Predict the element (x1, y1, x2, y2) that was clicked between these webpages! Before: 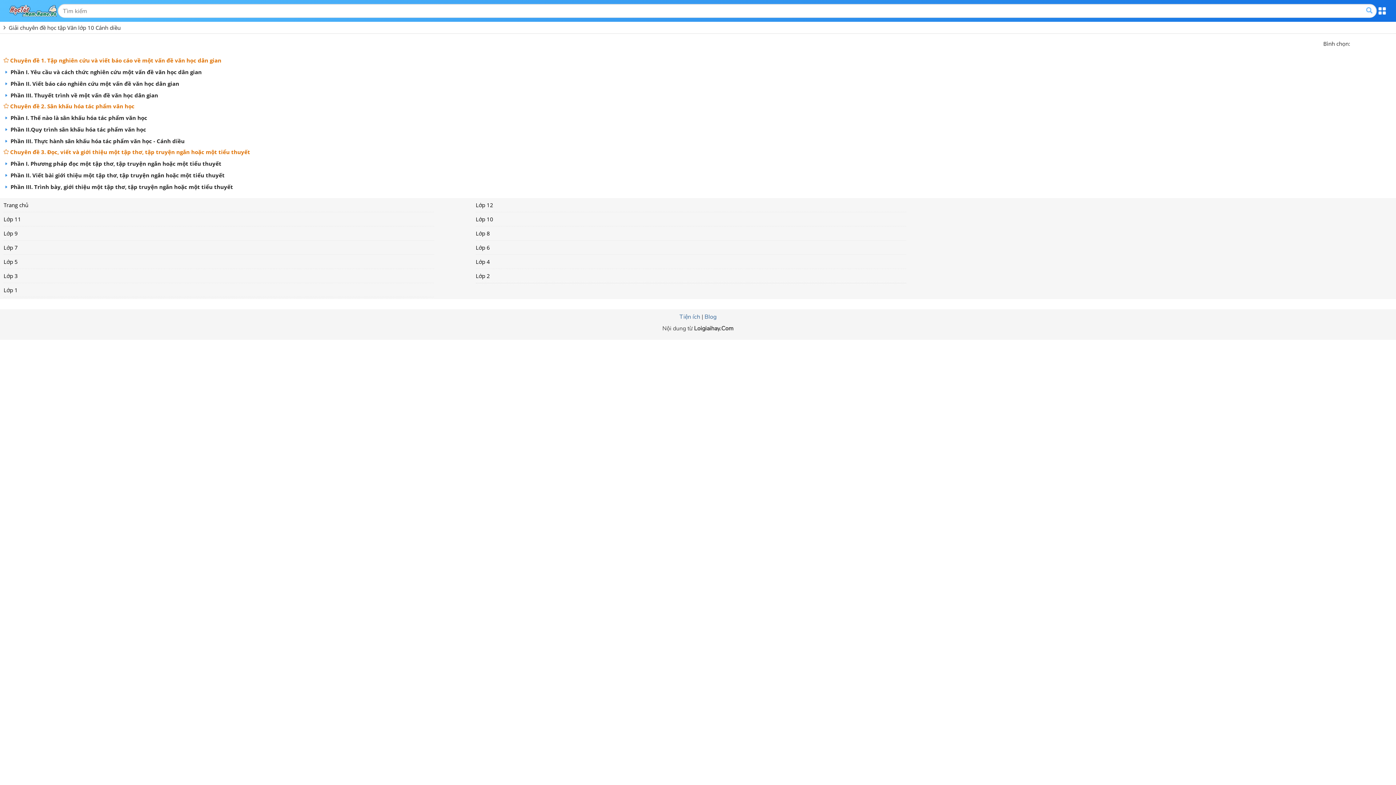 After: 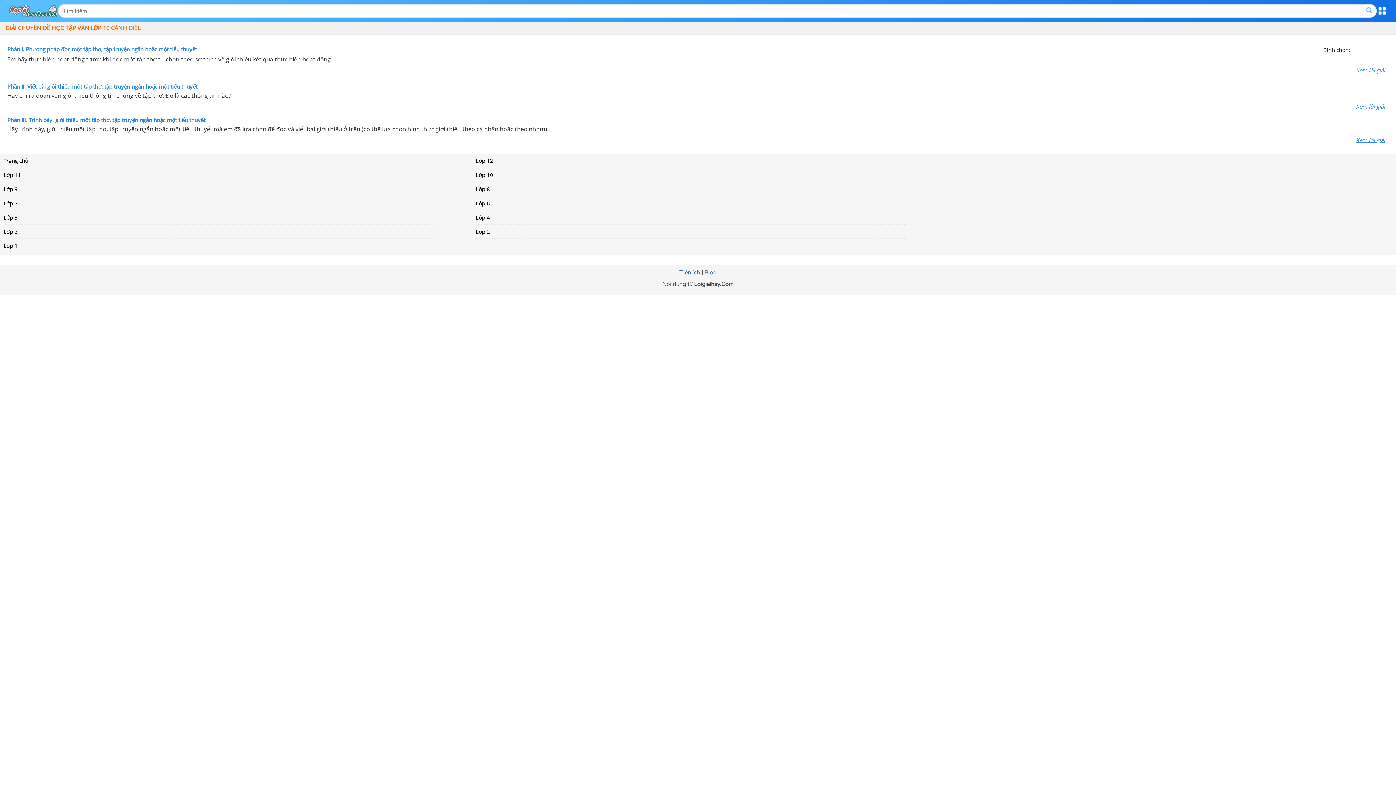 Action: bbox: (3, 148, 250, 155) label:  Chuyên đề 3. Đọc, viết và giới thiệu một tập thơ, tập truyện ngắn hoặc một tiểu thuyết